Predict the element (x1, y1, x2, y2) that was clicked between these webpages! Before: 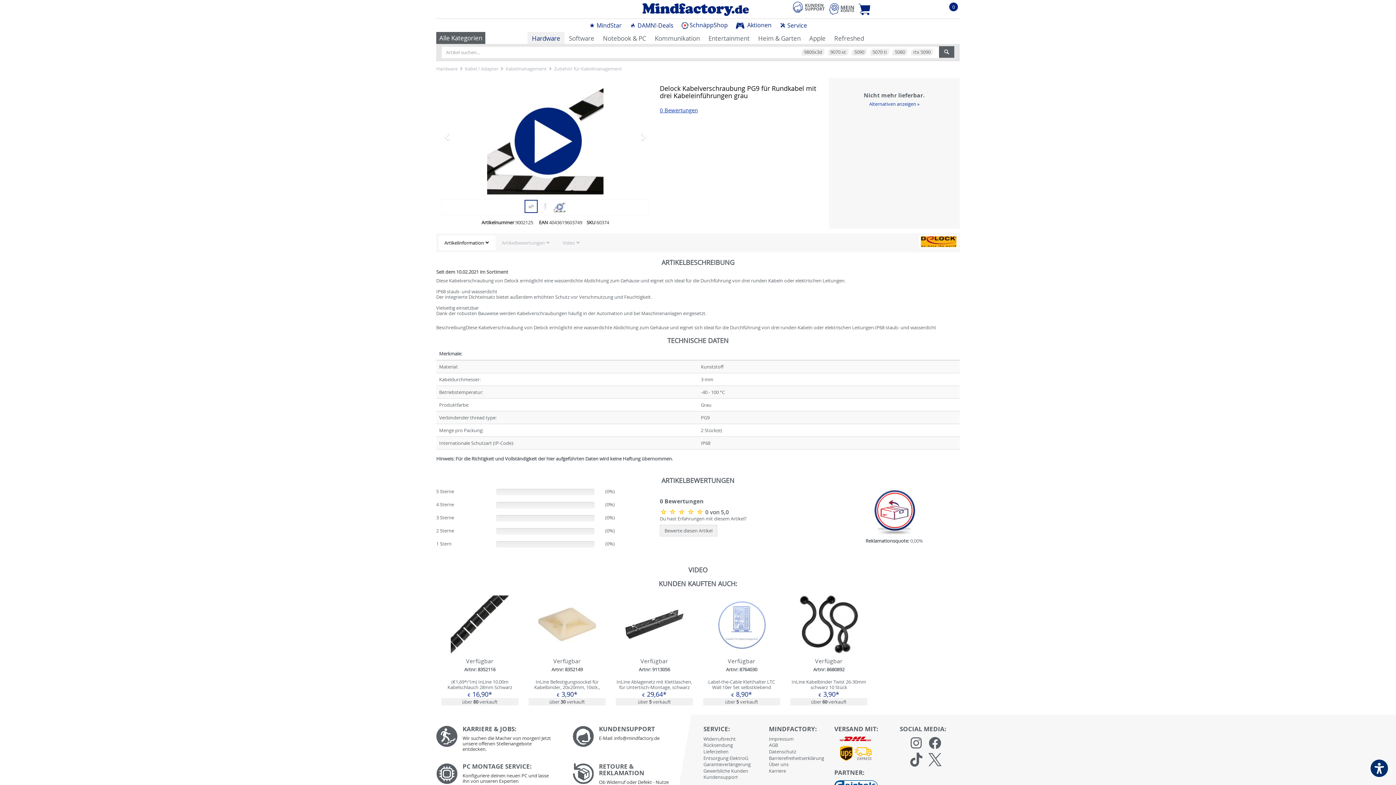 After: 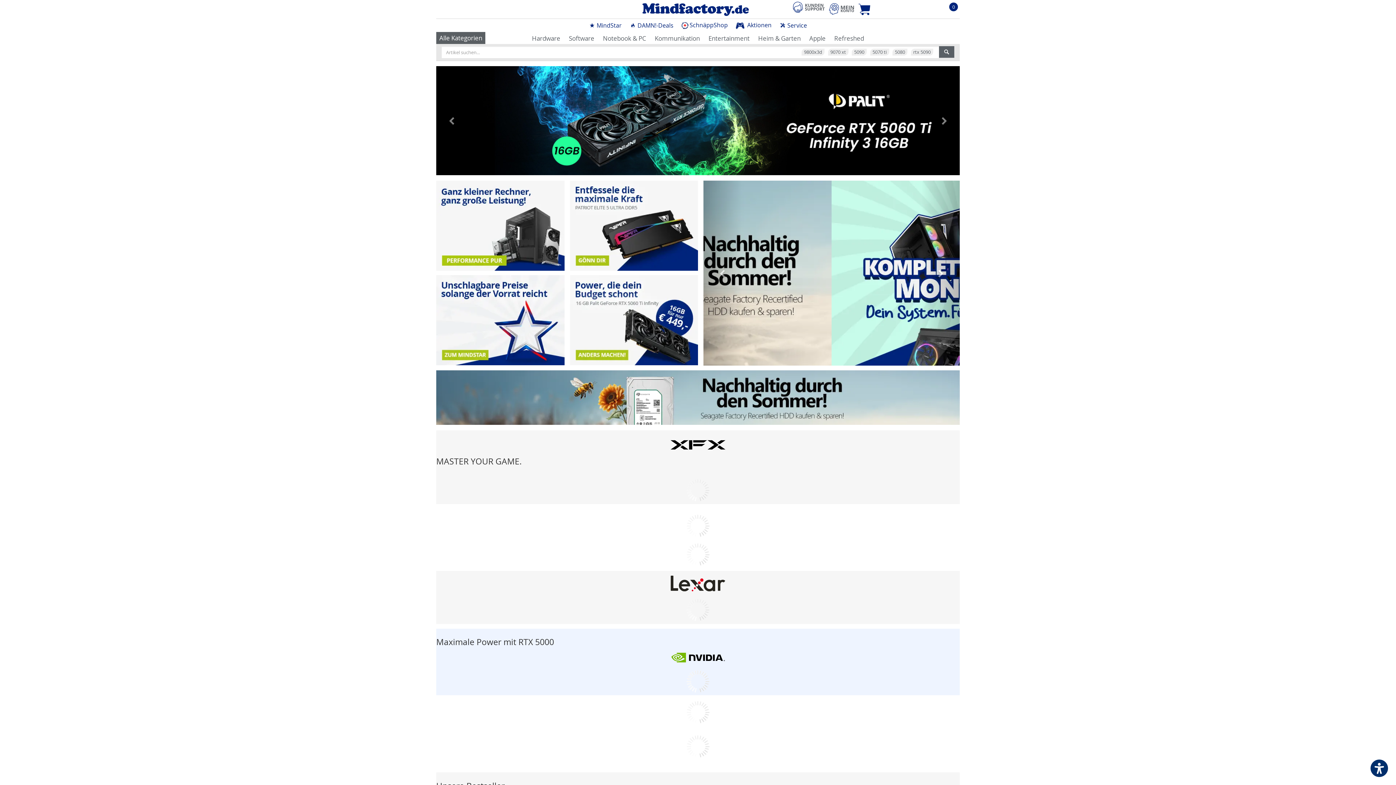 Action: bbox: (625, 19, 677, 31) label:  DAMN!-Deals